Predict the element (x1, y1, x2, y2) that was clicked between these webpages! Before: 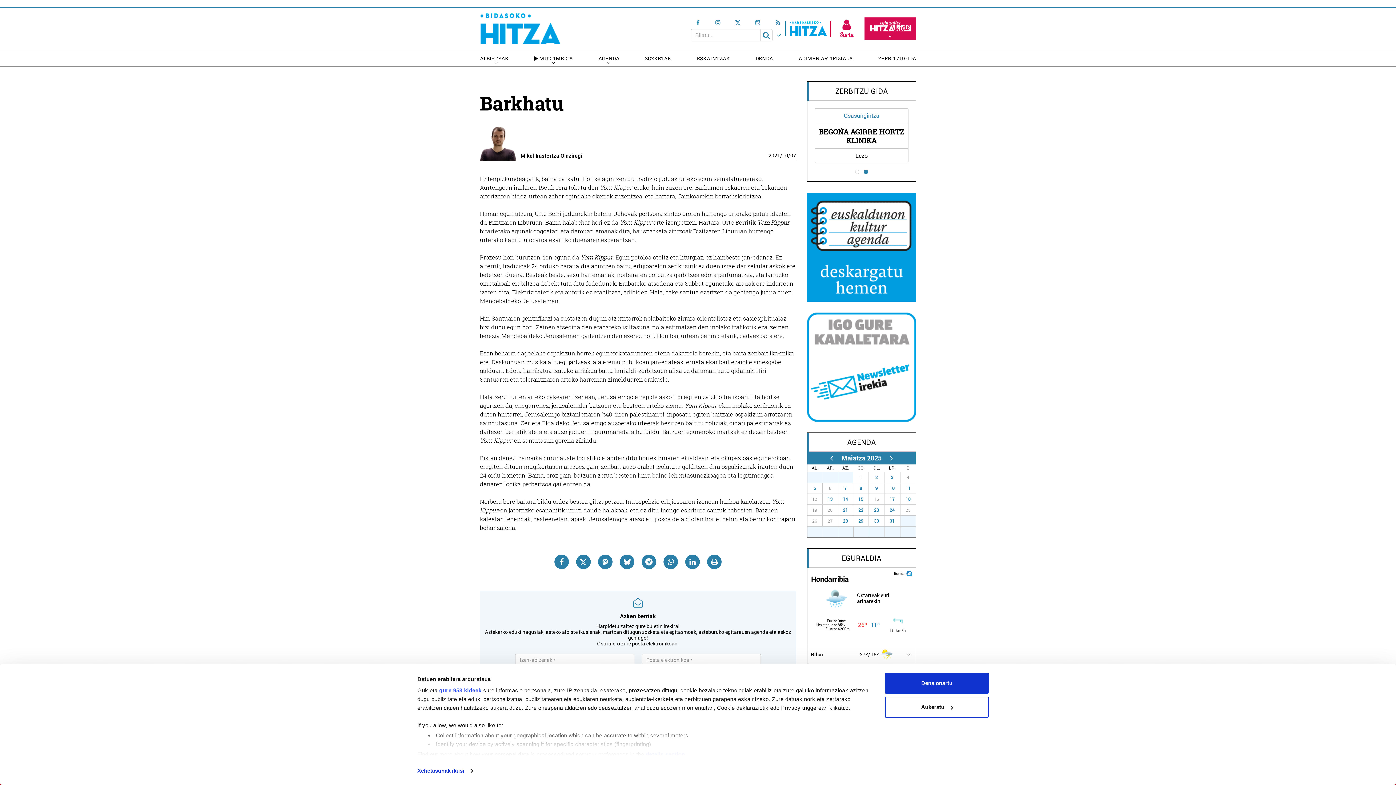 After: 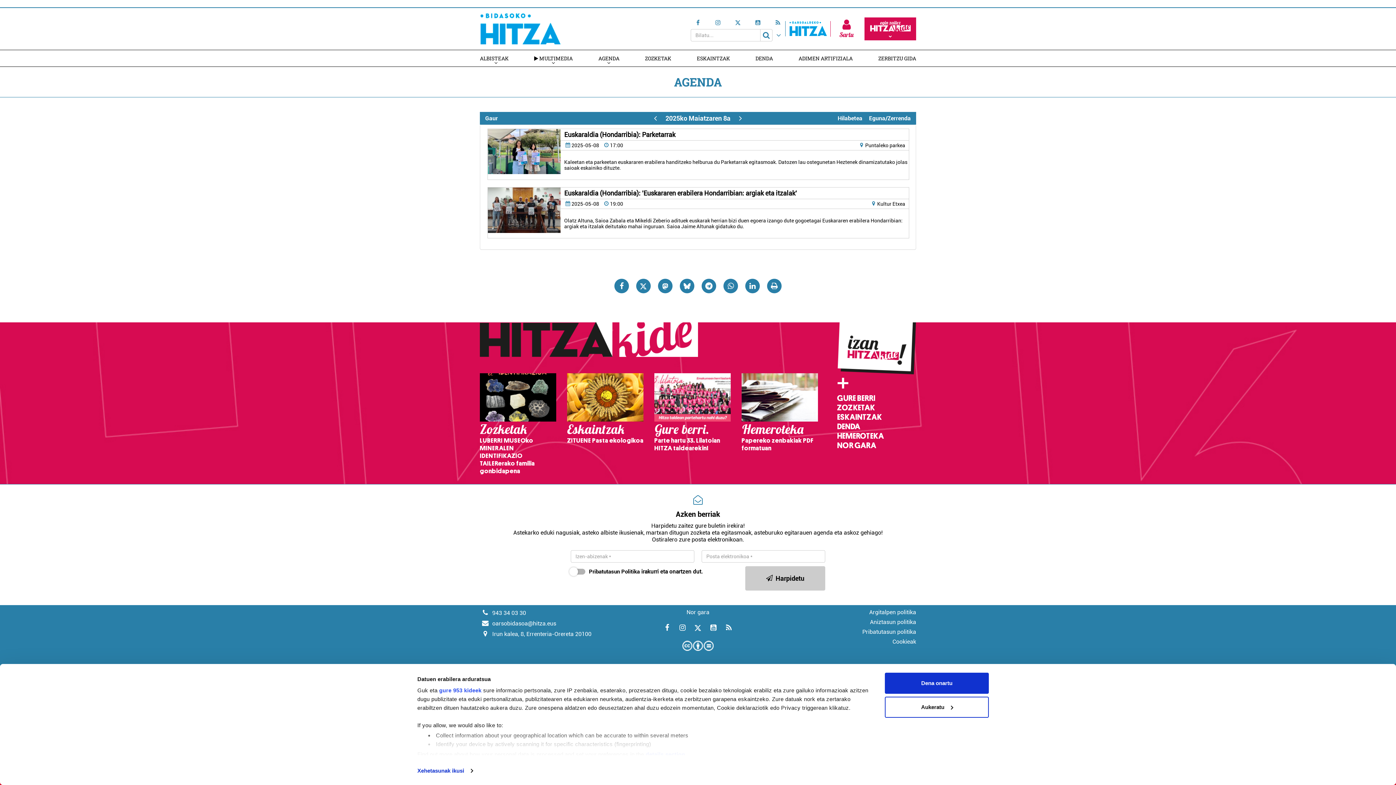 Action: label: 8 bbox: (853, 483, 869, 493)